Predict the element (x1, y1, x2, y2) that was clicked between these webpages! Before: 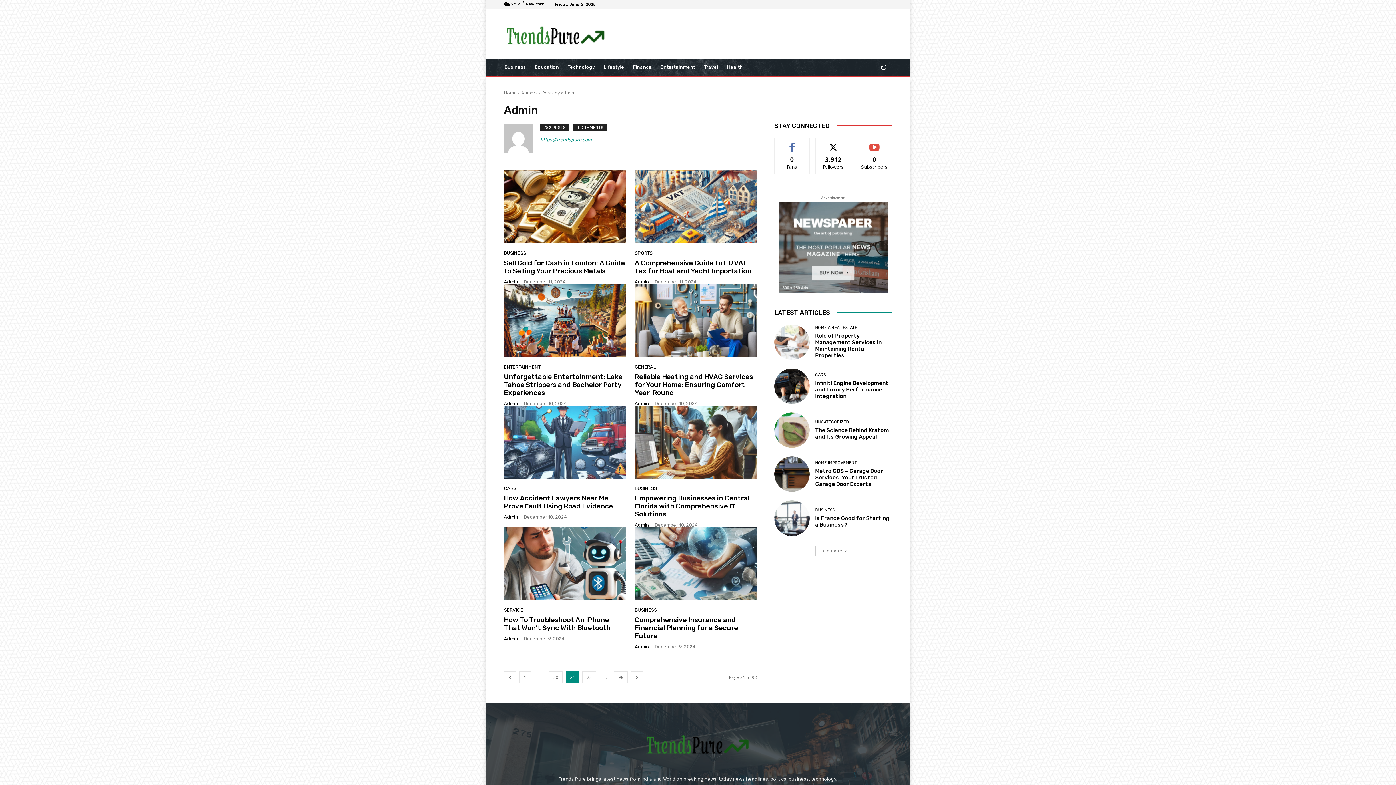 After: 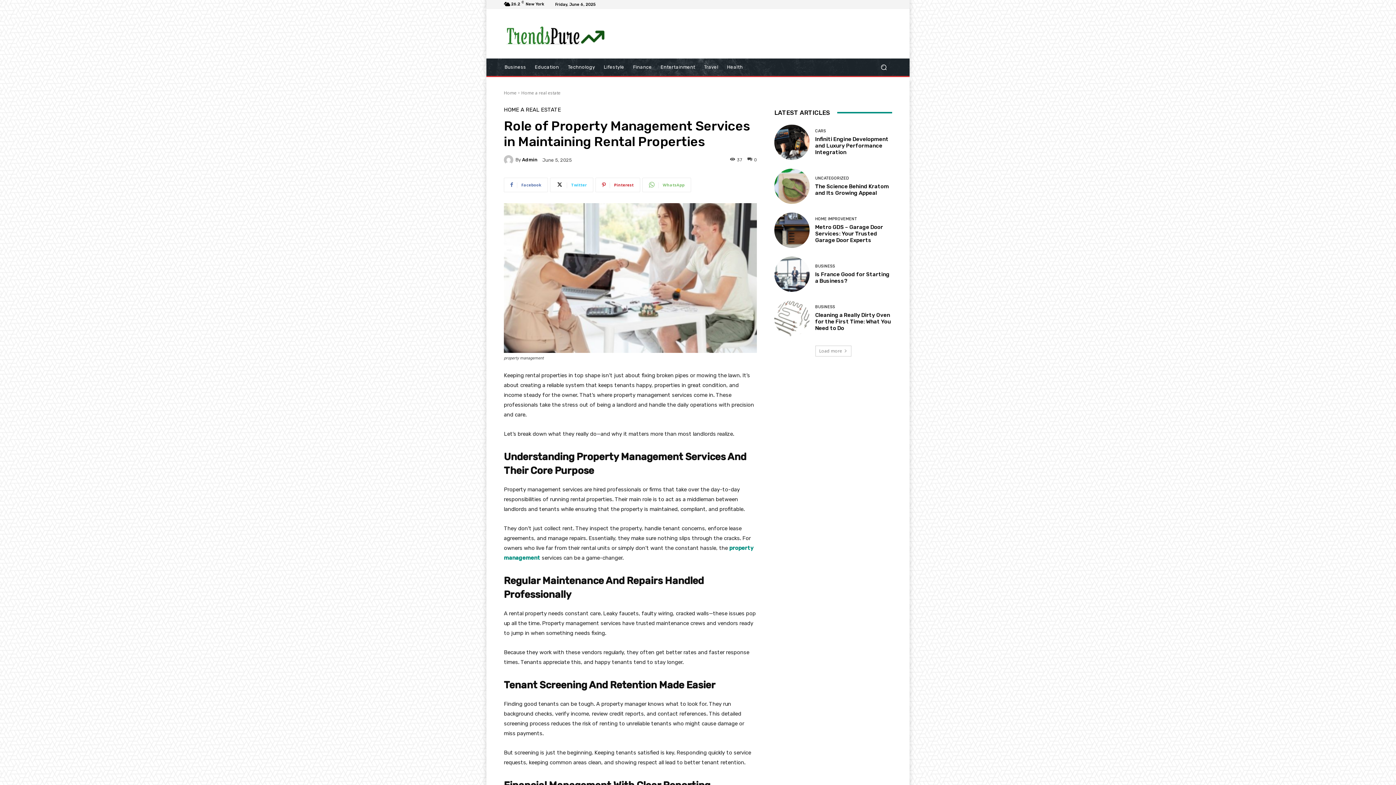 Action: bbox: (815, 332, 881, 358) label: Role of Property Management Services in Maintaining Rental Properties